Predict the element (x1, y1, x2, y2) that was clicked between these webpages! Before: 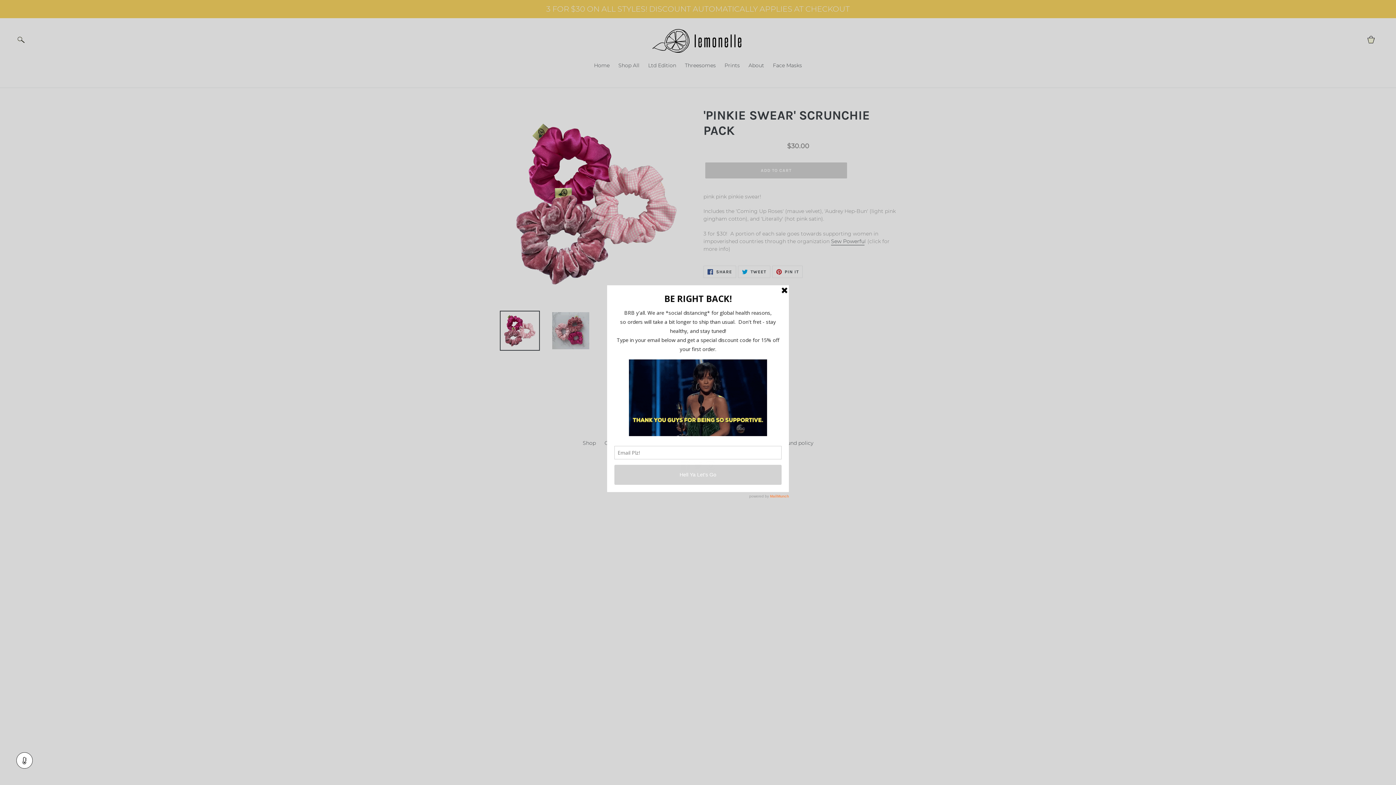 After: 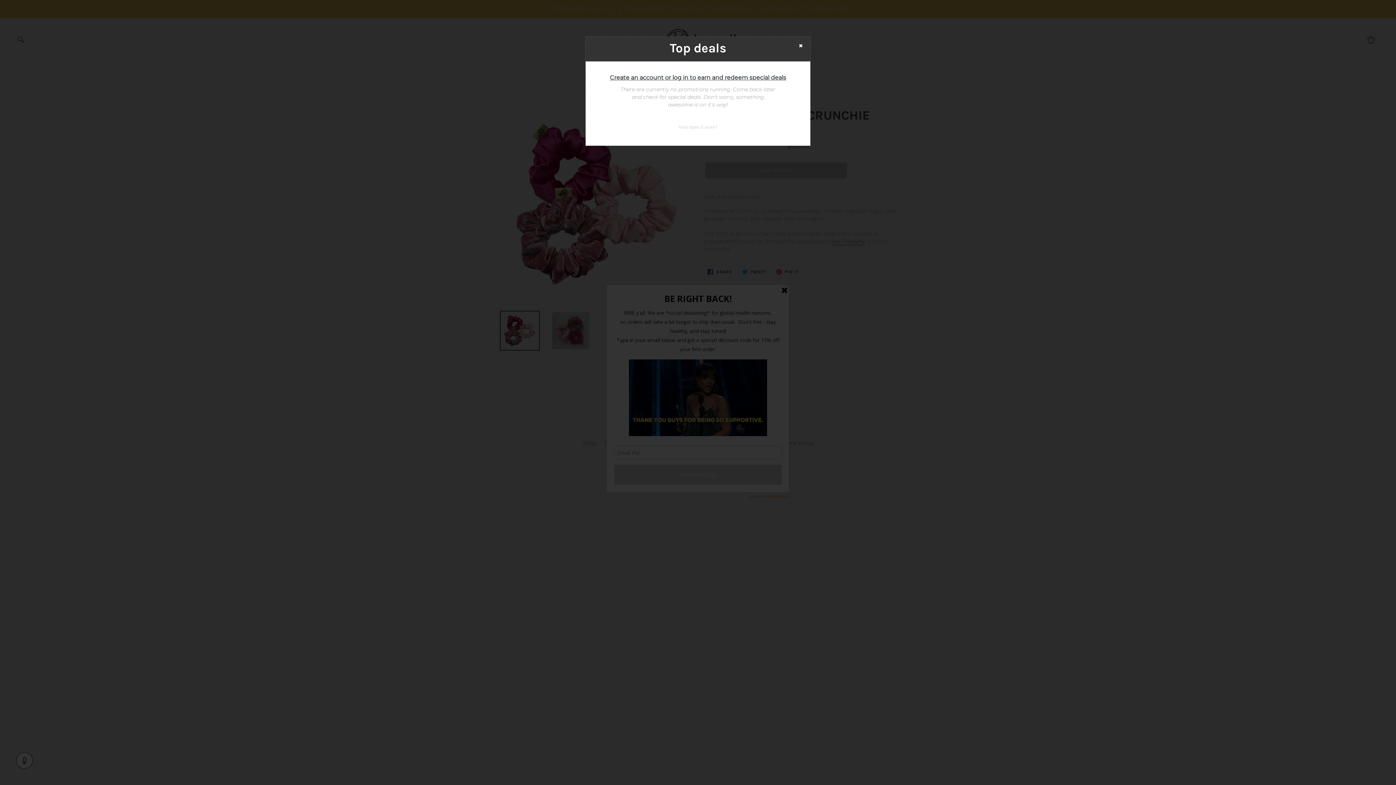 Action: bbox: (20, 754, 28, 767)